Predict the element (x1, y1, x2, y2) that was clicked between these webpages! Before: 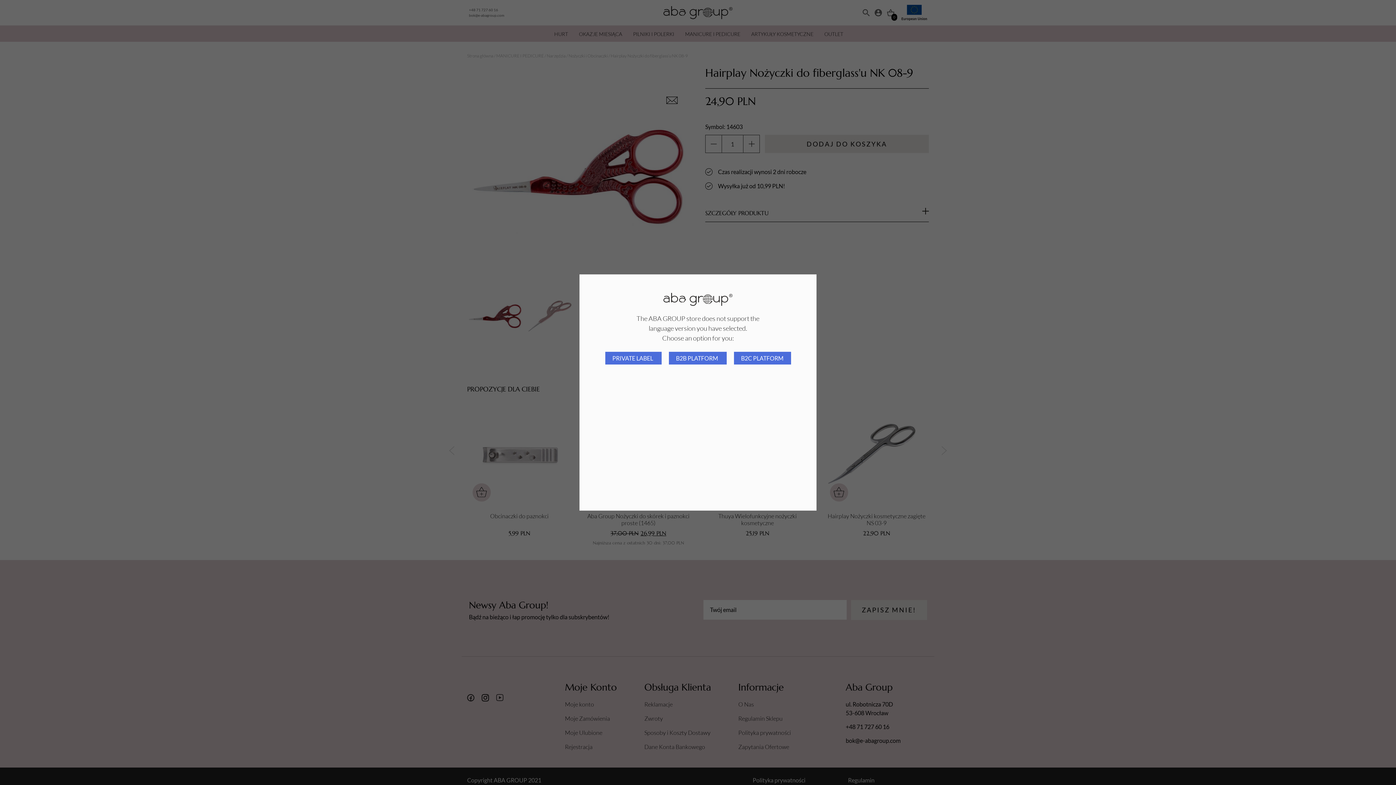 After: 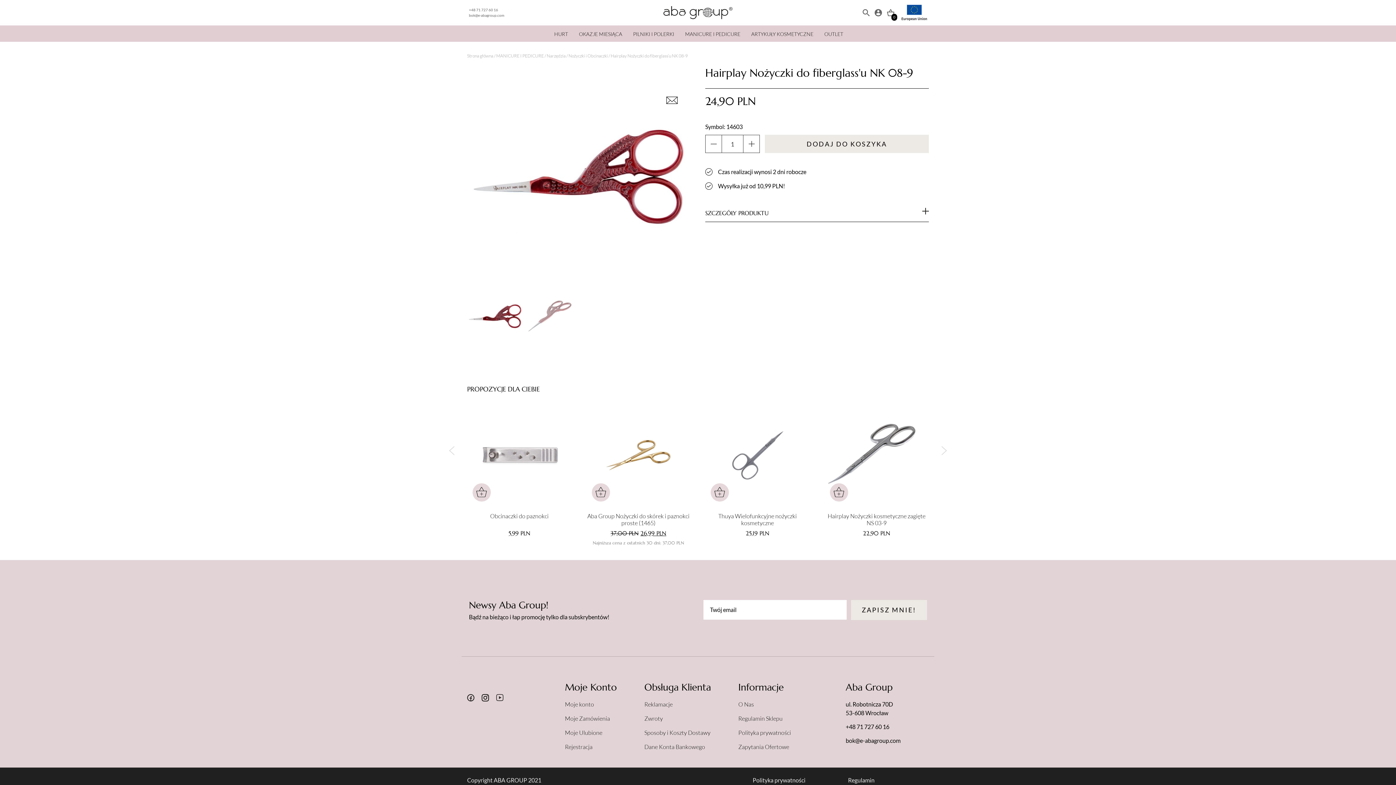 Action: bbox: (605, 352, 661, 364) label: PRIVATE LABEL 